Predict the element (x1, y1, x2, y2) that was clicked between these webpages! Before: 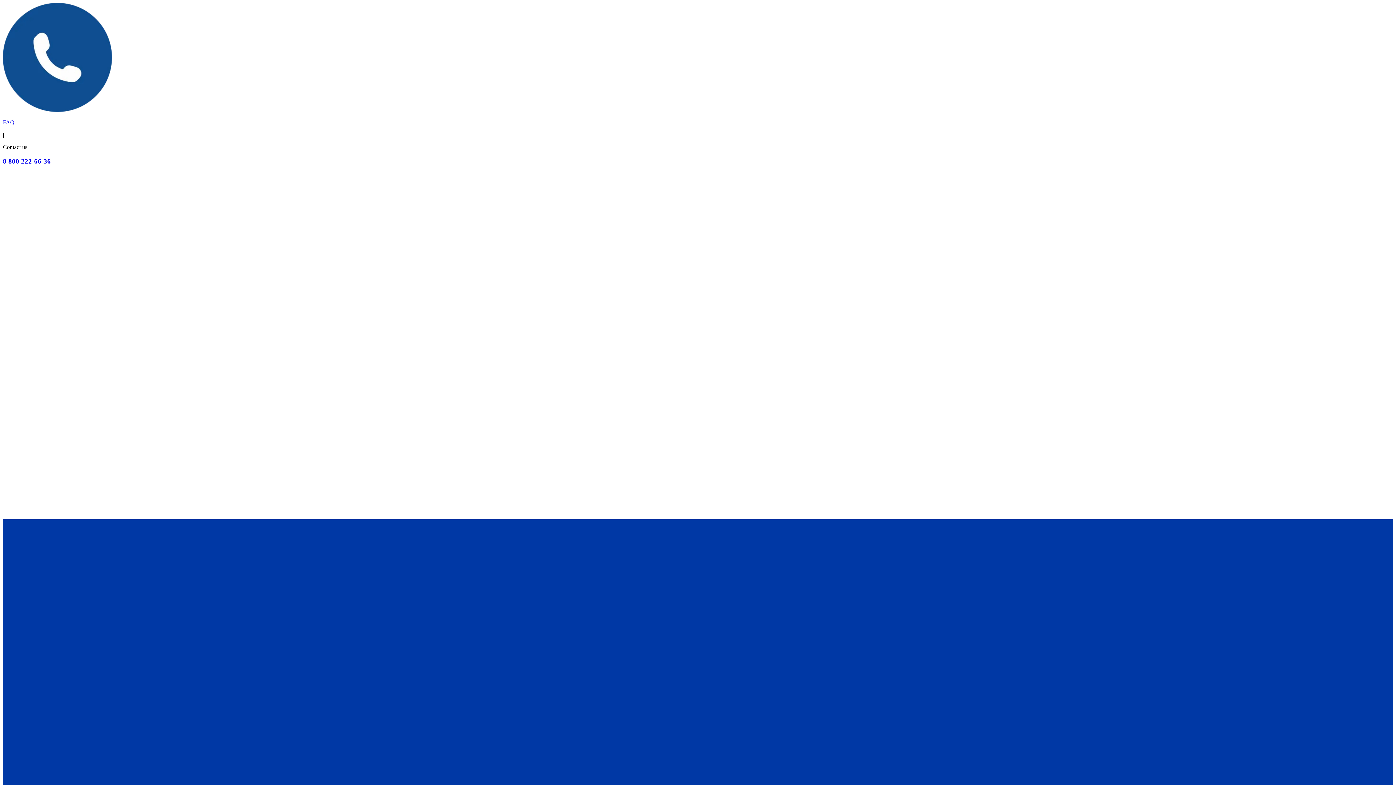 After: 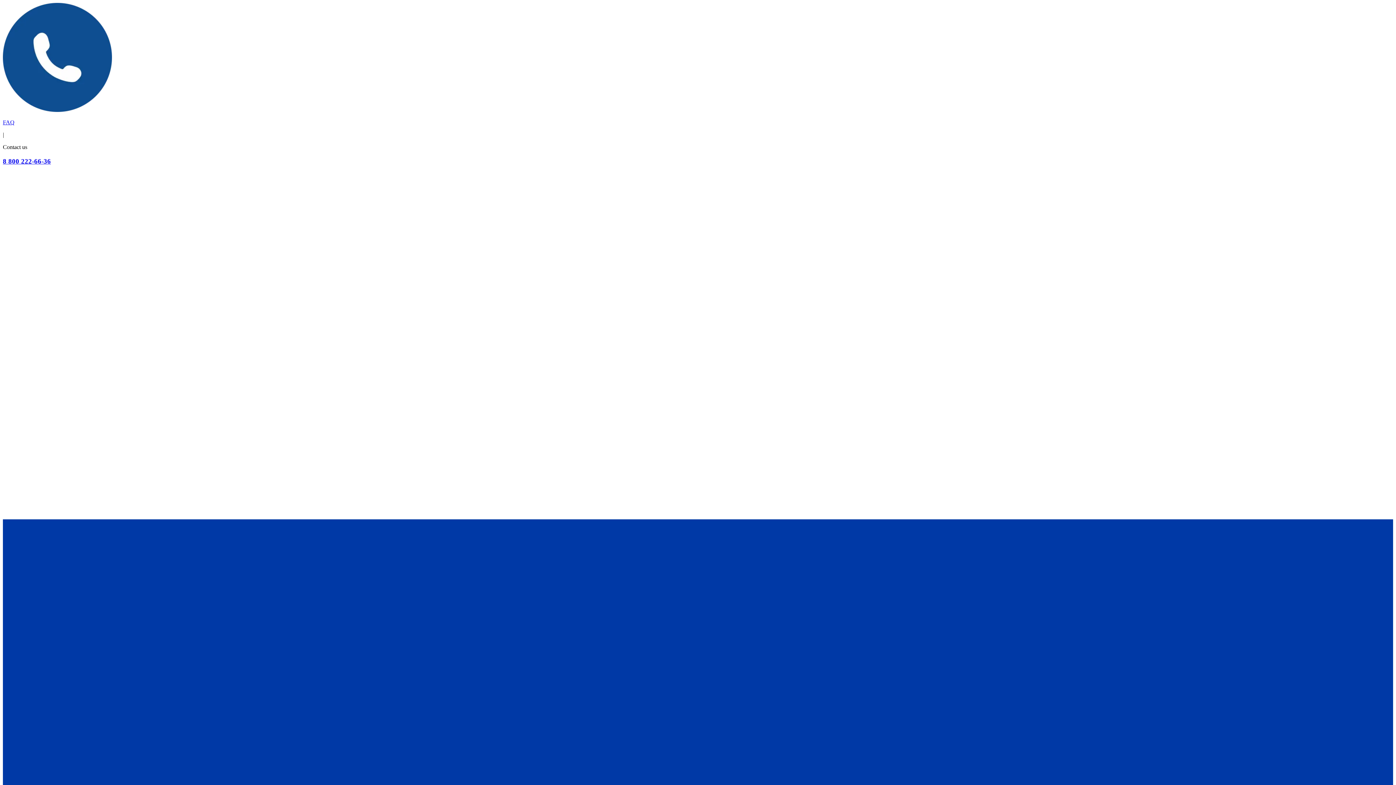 Action: bbox: (2, 106, 112, 113)